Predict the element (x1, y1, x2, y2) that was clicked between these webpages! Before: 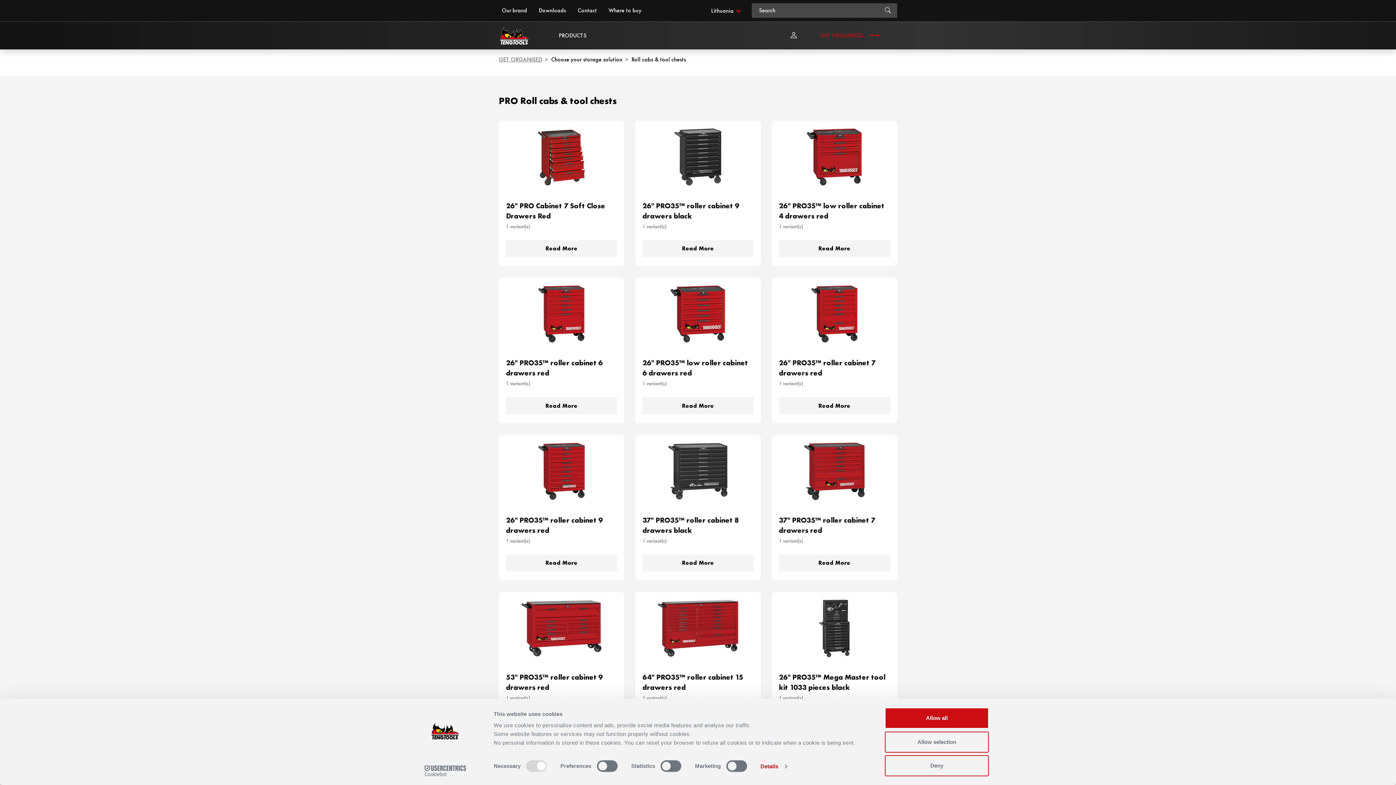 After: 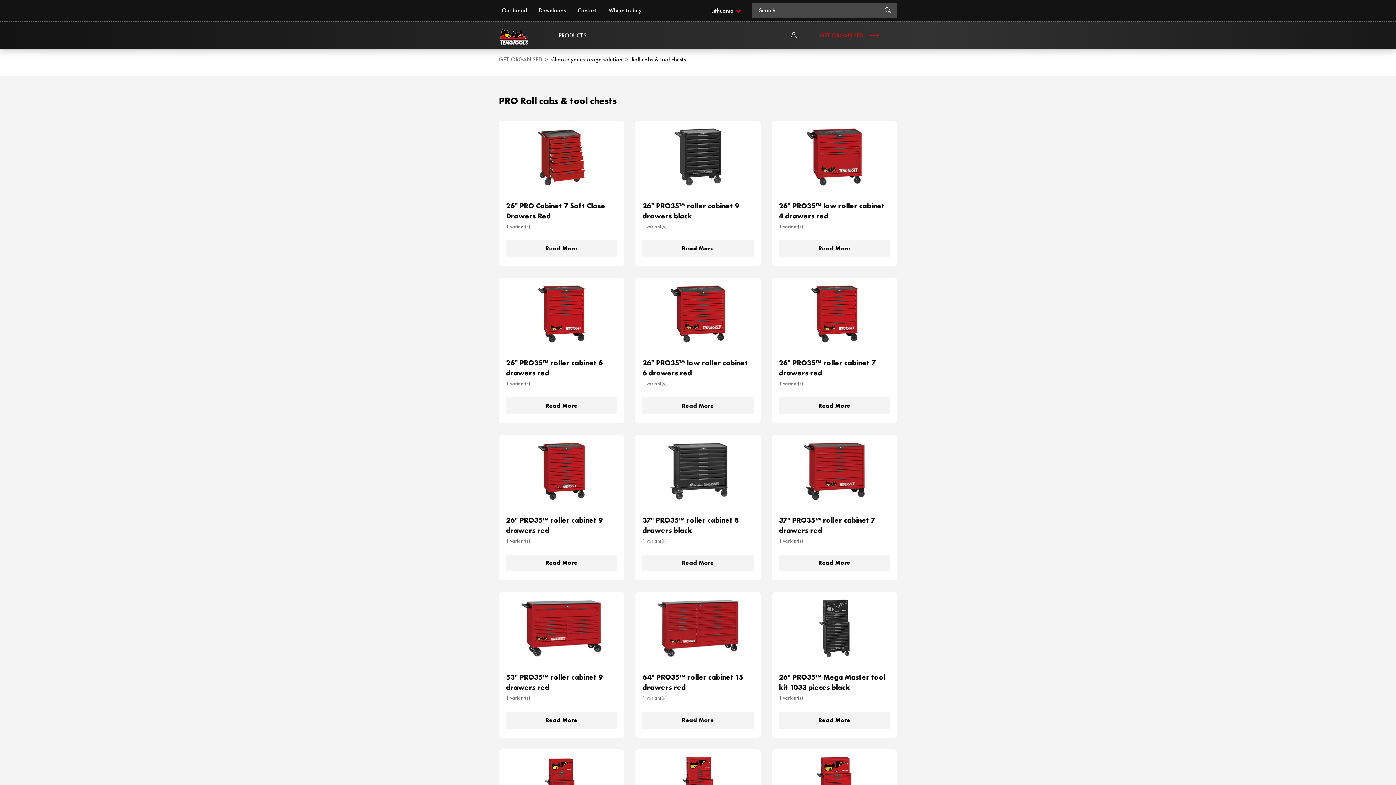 Action: bbox: (885, 708, 989, 729) label: Allow all